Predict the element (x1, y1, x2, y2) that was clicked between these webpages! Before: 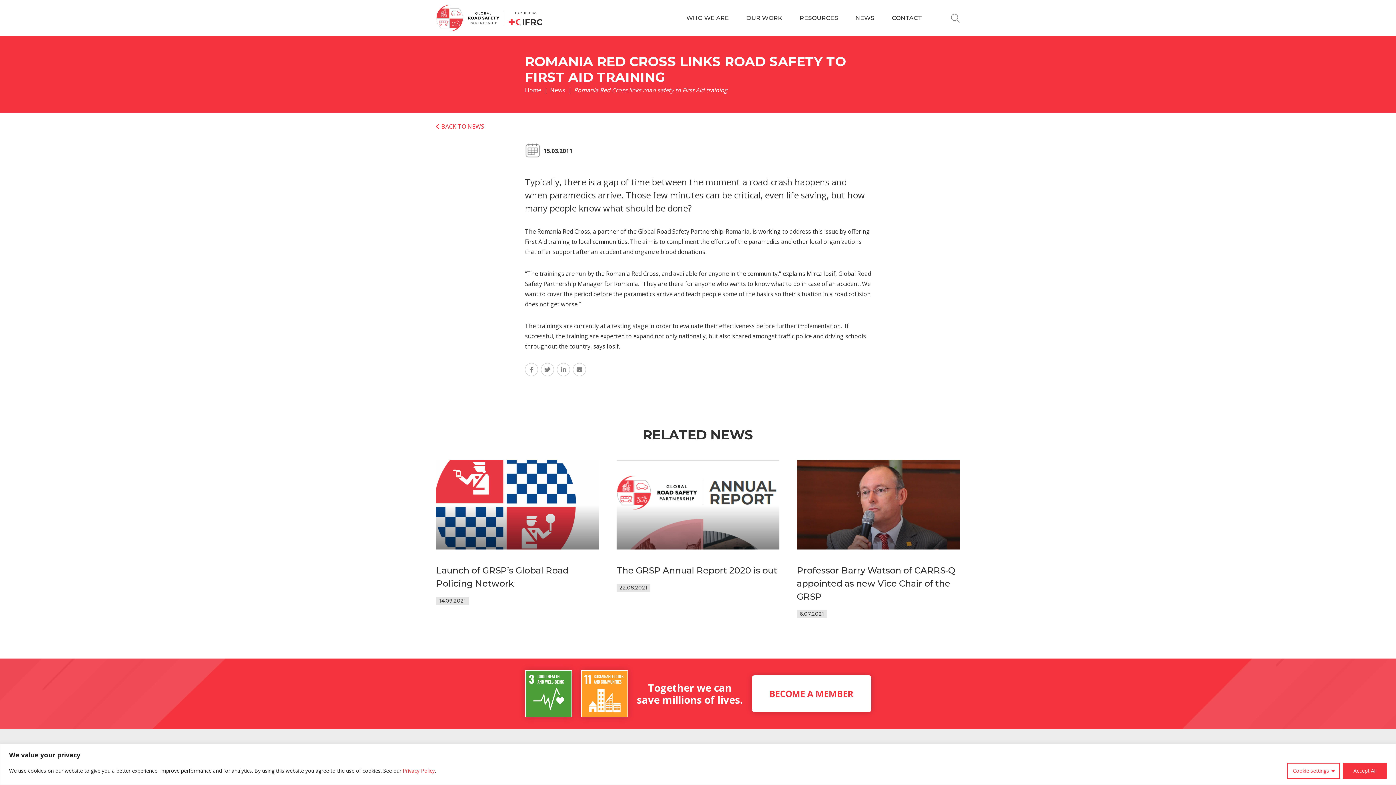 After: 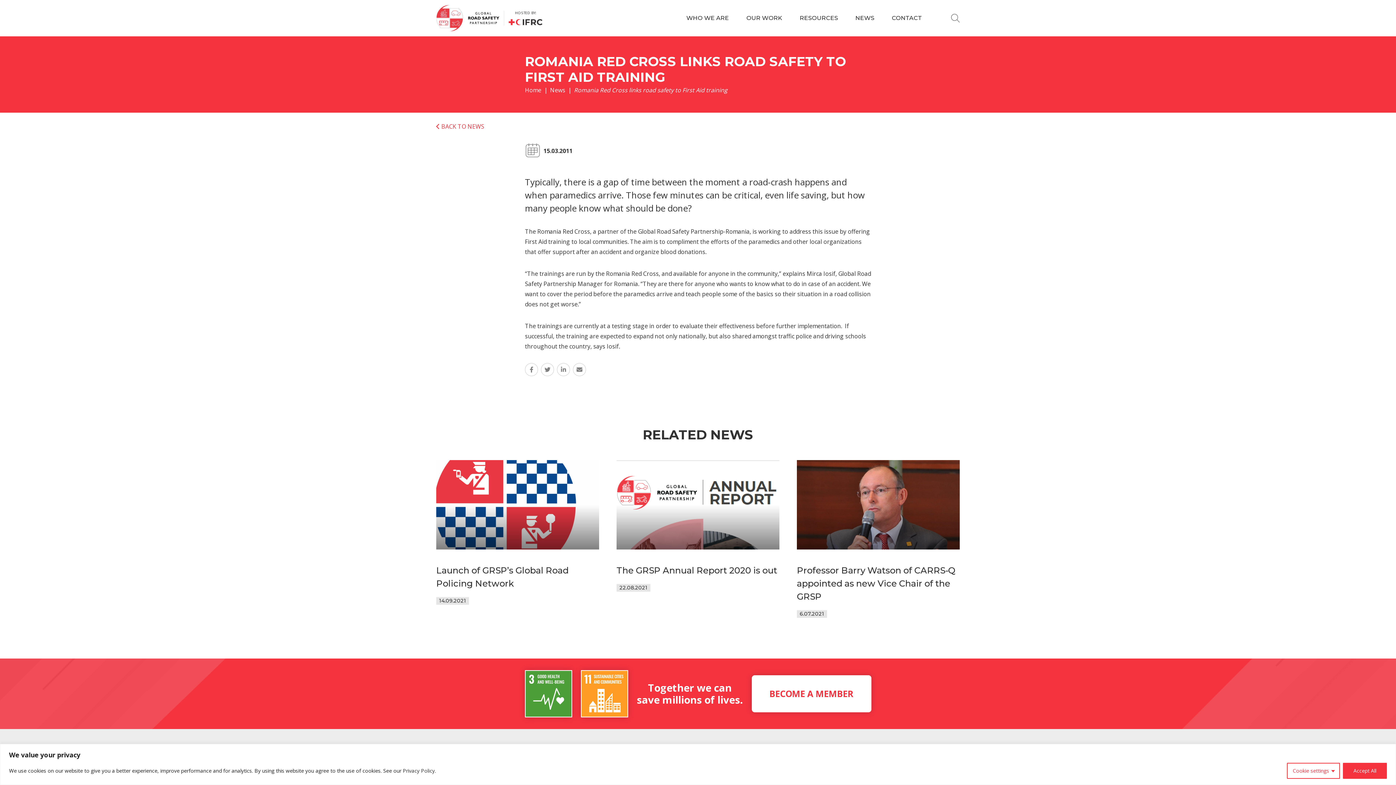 Action: bbox: (402, 767, 434, 774) label: Privacy Policy